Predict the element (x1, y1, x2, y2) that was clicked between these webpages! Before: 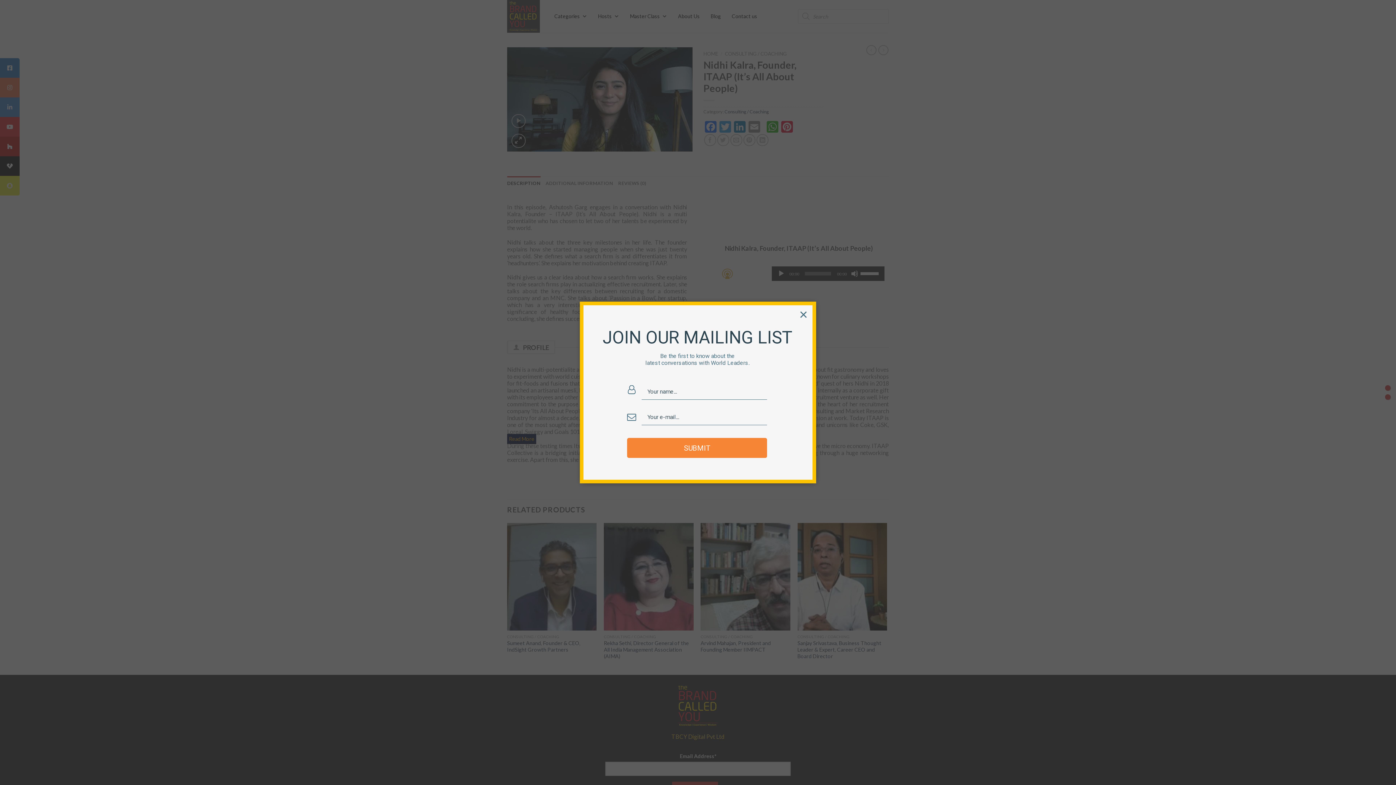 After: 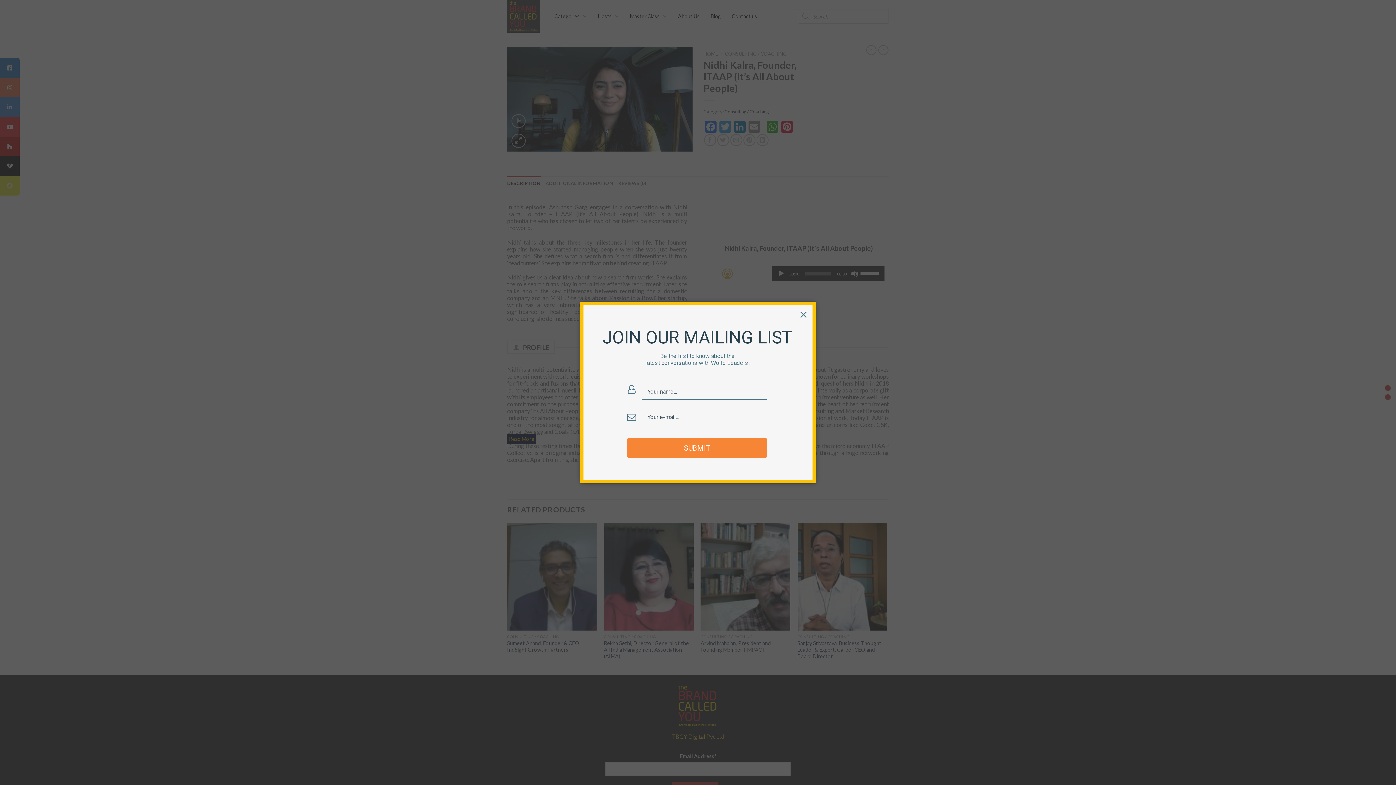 Action: bbox: (627, 394, 636, 403)